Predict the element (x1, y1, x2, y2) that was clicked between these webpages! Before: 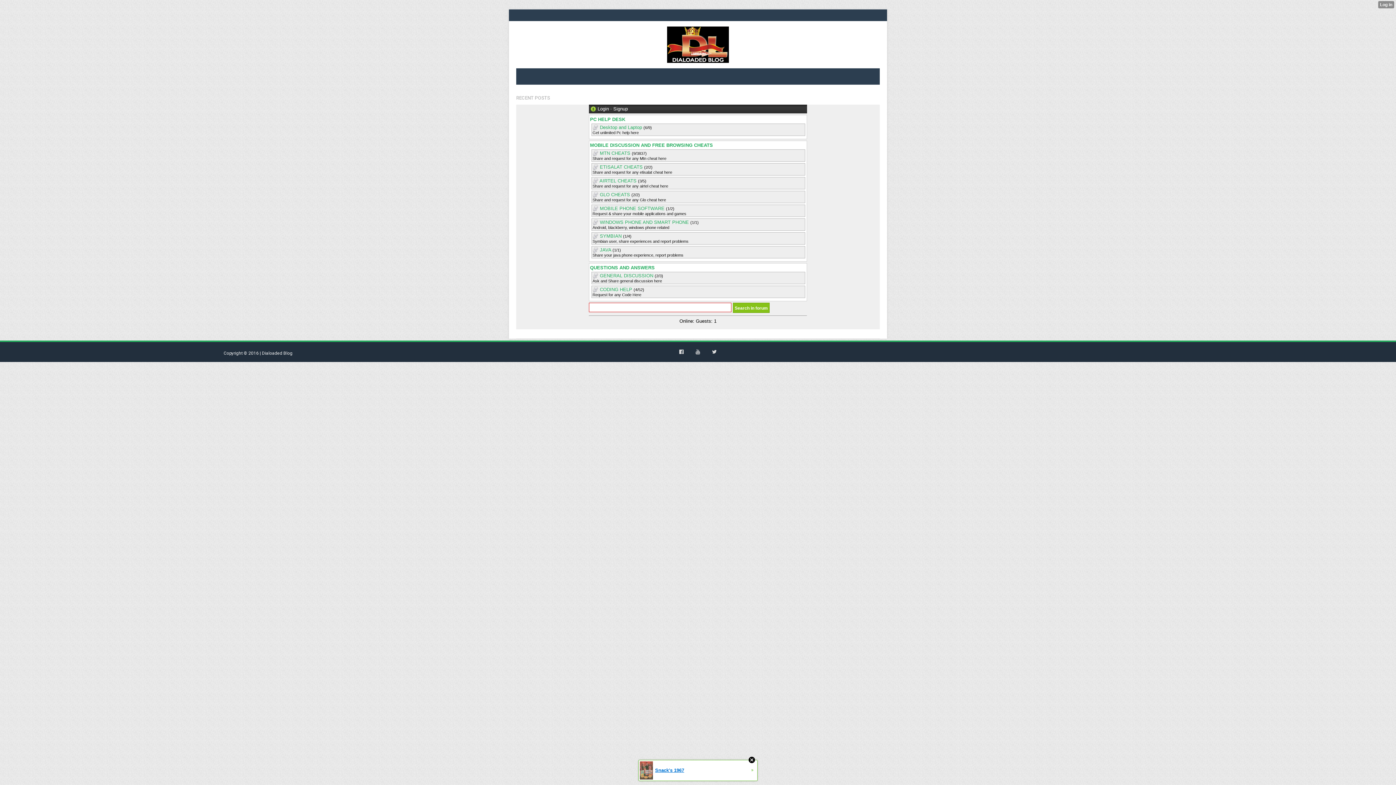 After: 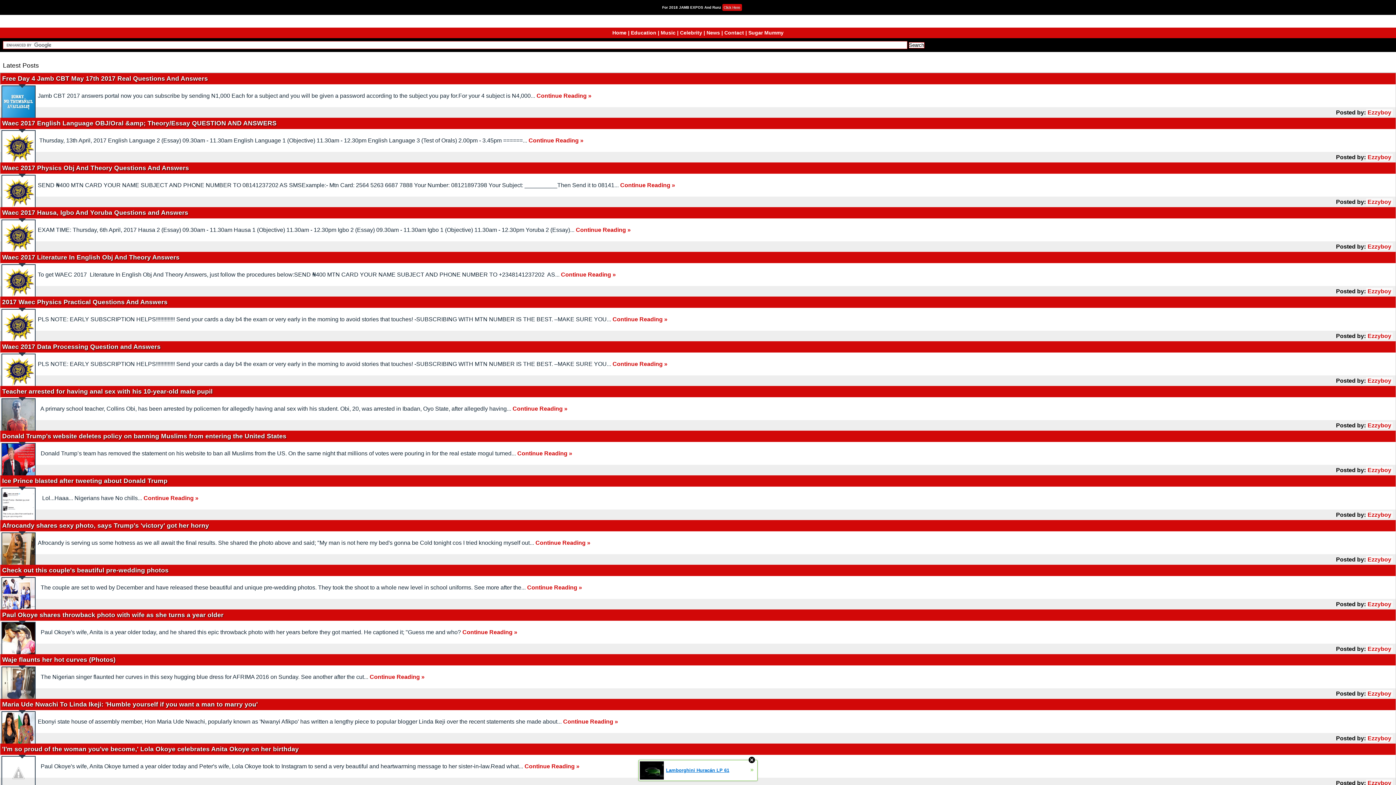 Action: label: Copyright © 2016 | Dialoaded Blog bbox: (223, 350, 292, 356)